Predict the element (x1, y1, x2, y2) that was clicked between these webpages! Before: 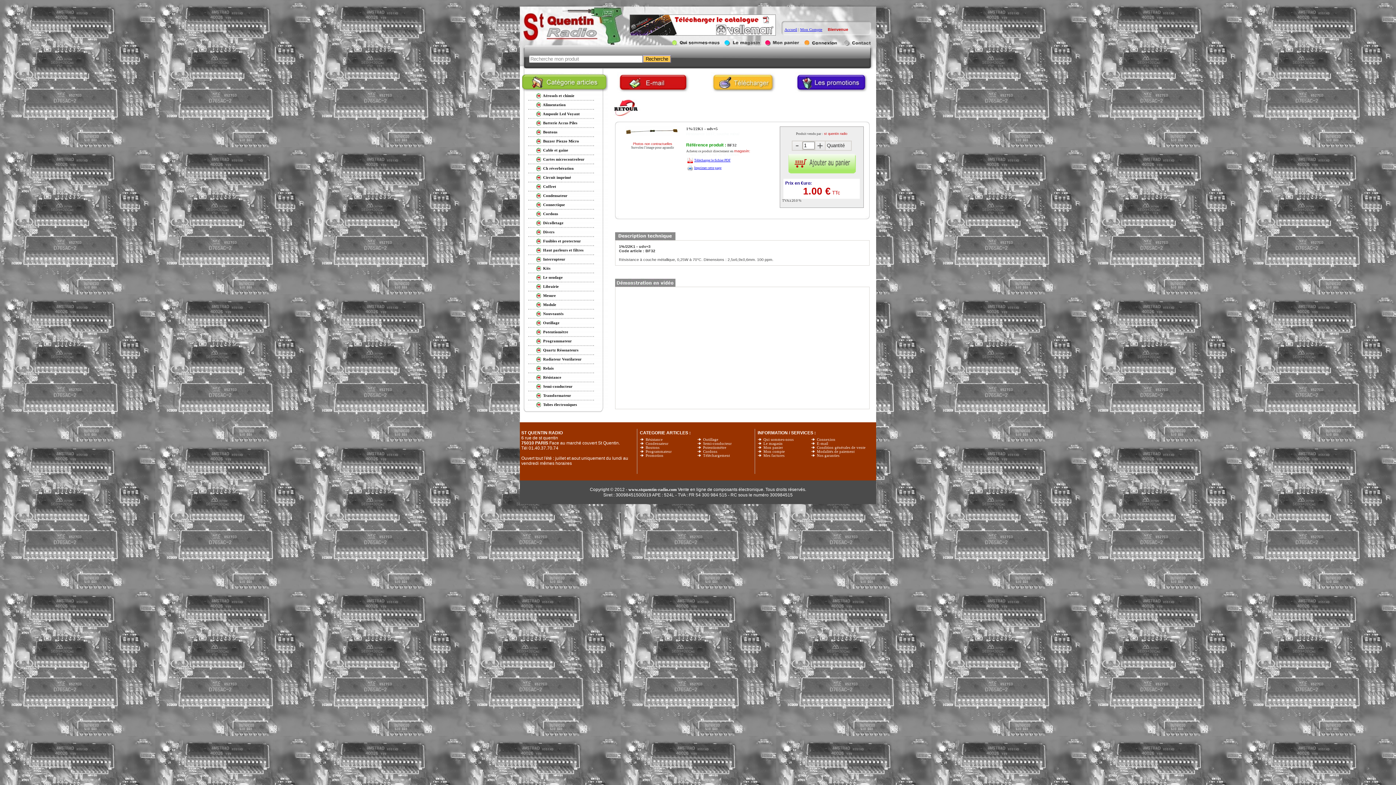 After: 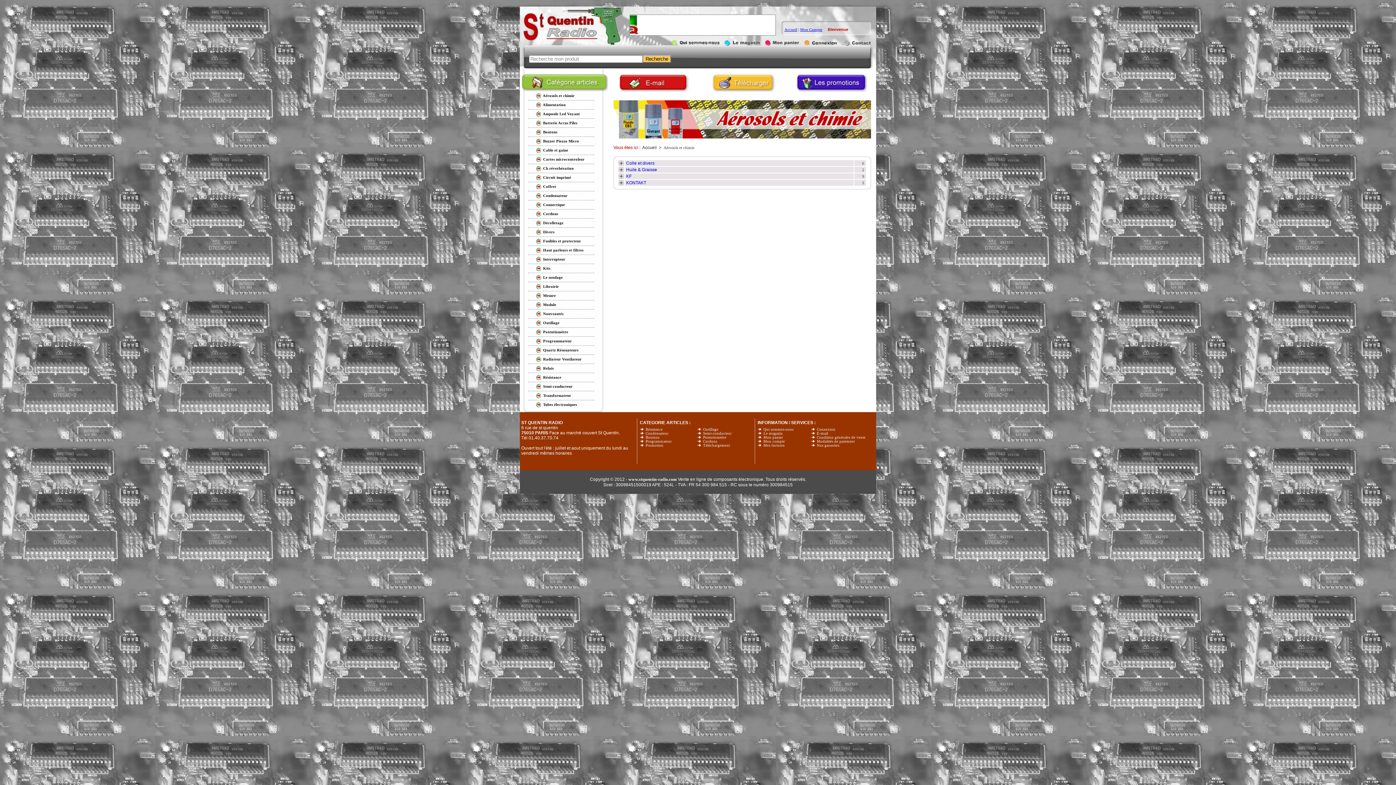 Action: label:  Aérosols et chimie bbox: (542, 93, 574, 97)